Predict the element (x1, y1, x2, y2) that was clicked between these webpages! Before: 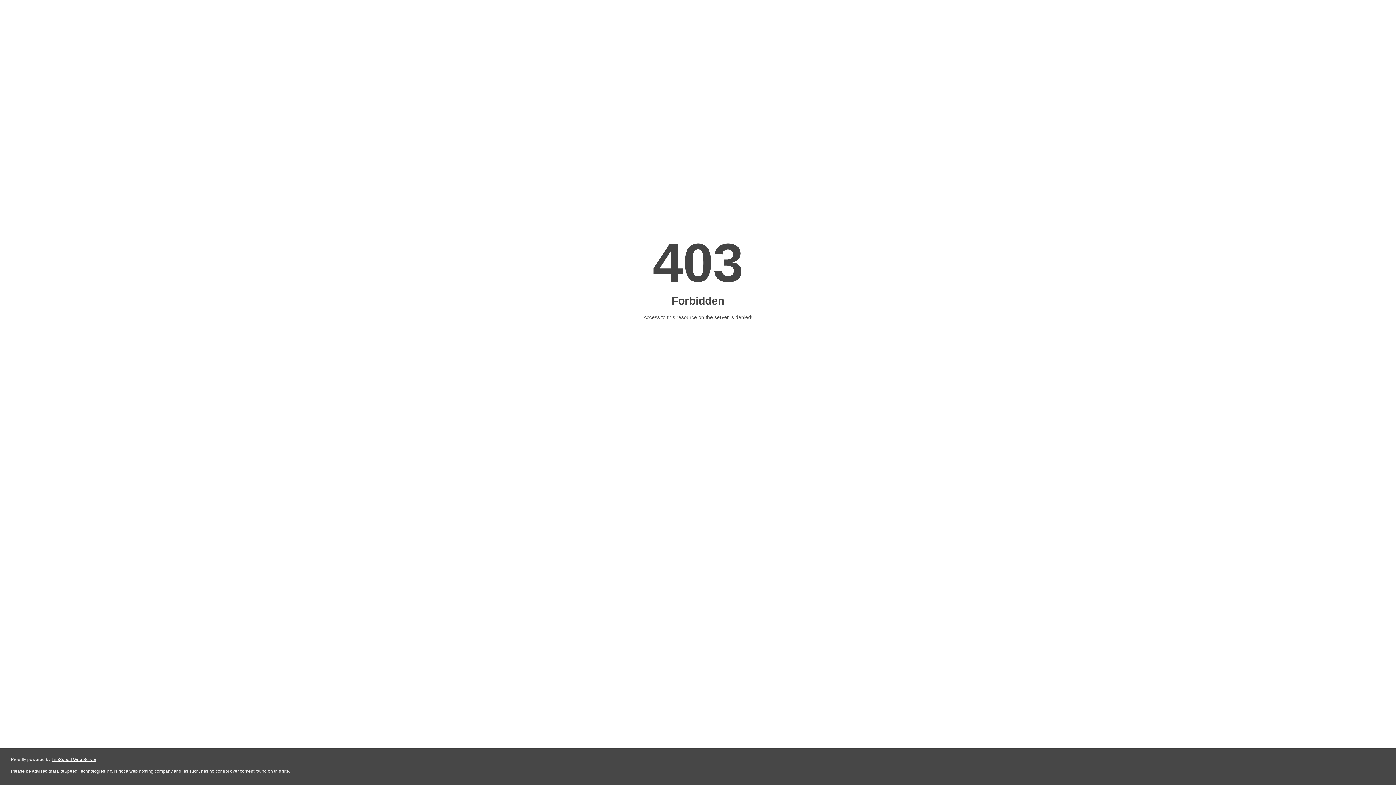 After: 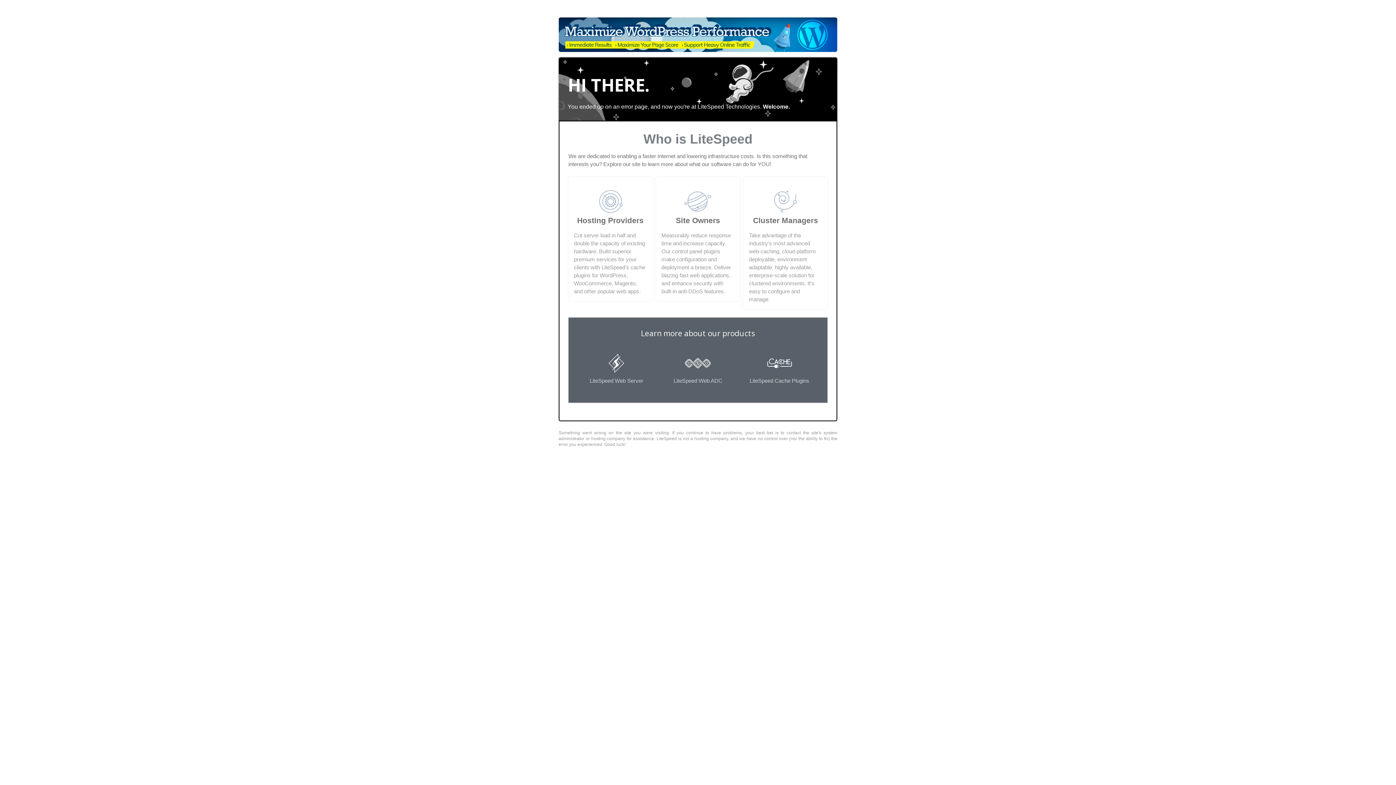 Action: bbox: (51, 757, 96, 762) label: LiteSpeed Web Server